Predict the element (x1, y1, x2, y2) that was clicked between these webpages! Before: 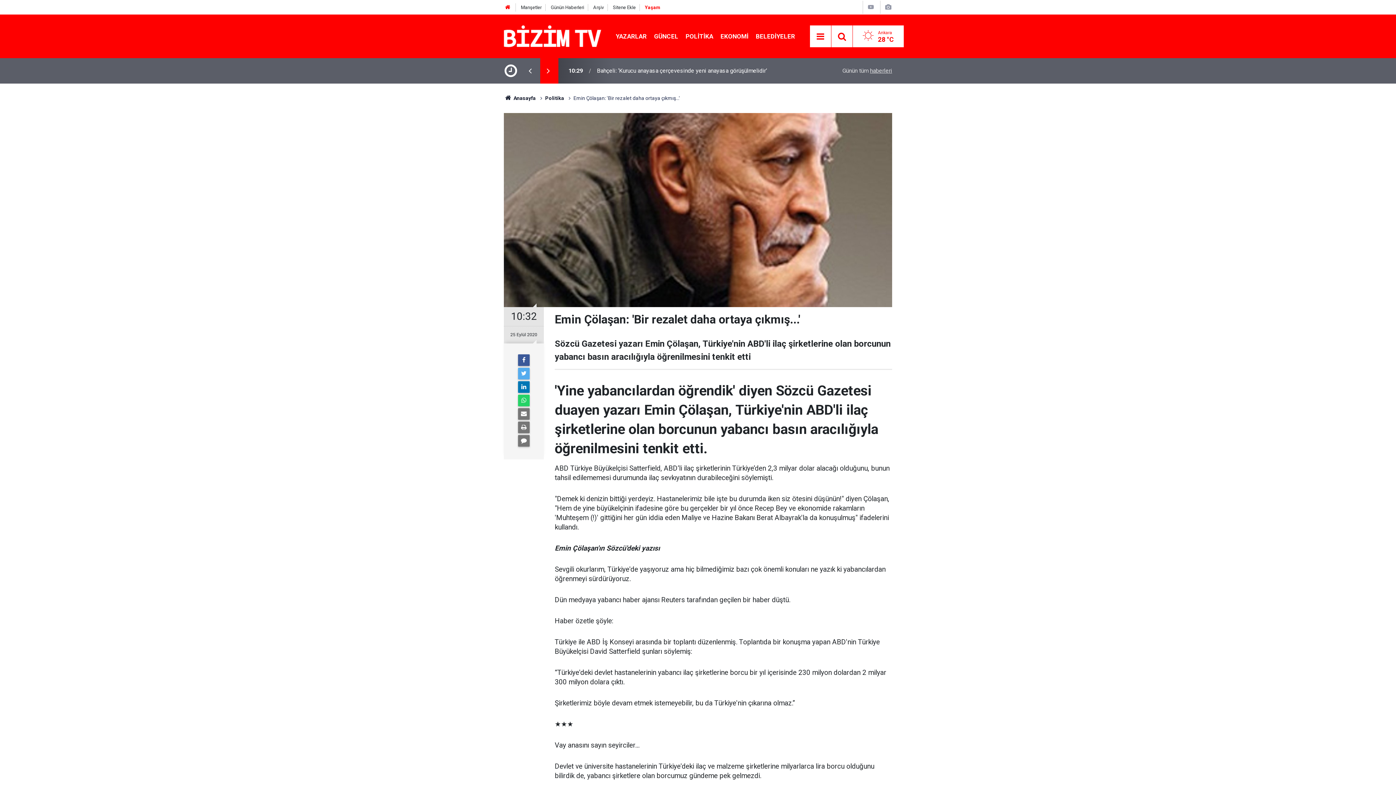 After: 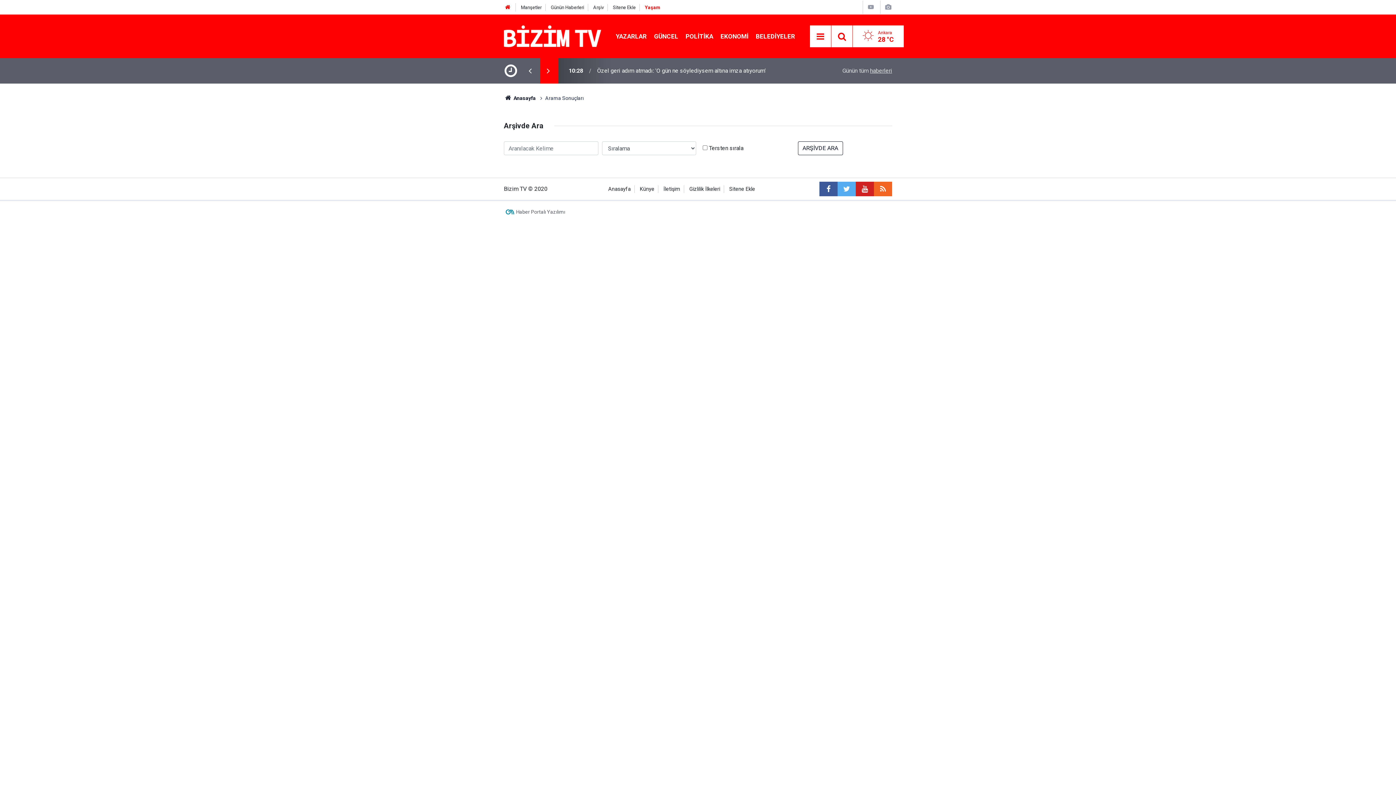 Action: bbox: (835, 29, 848, 43)